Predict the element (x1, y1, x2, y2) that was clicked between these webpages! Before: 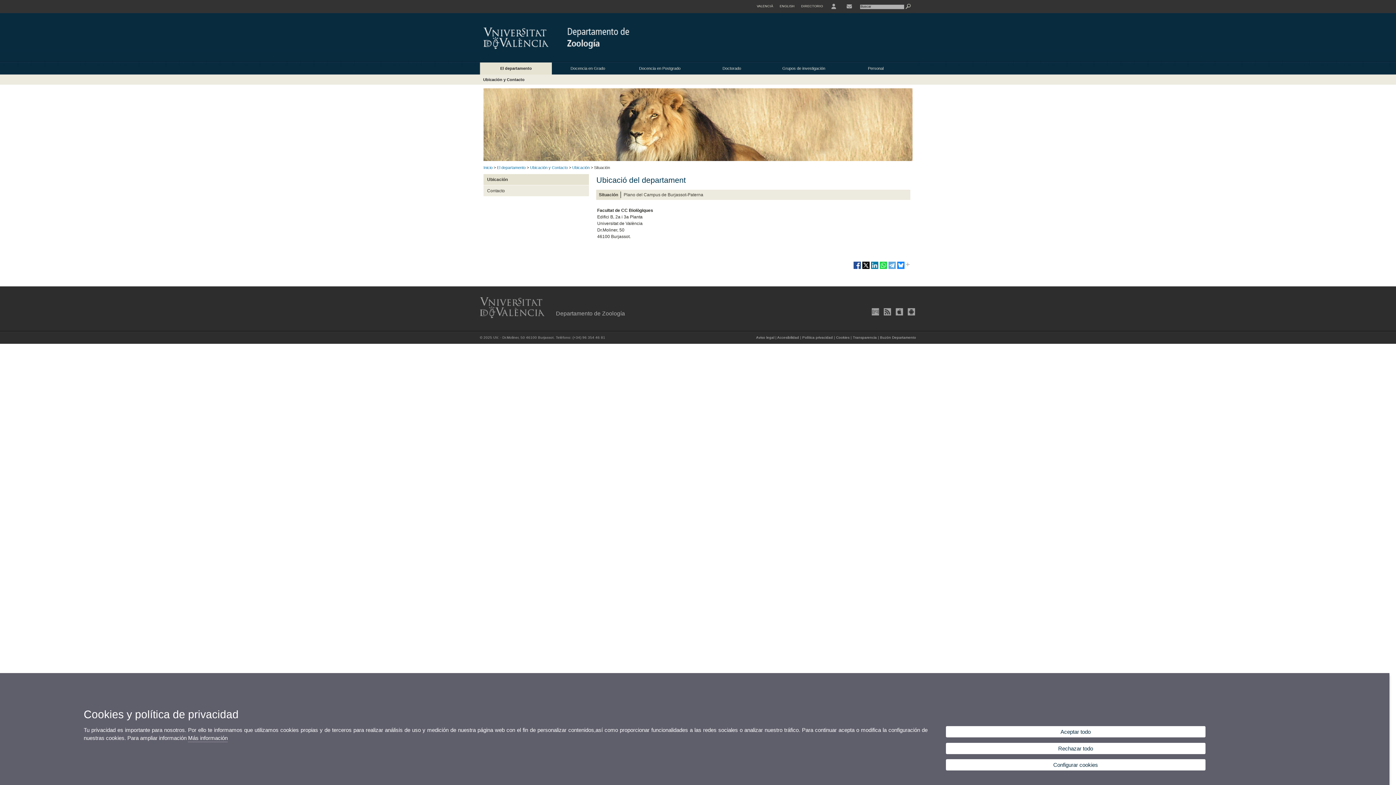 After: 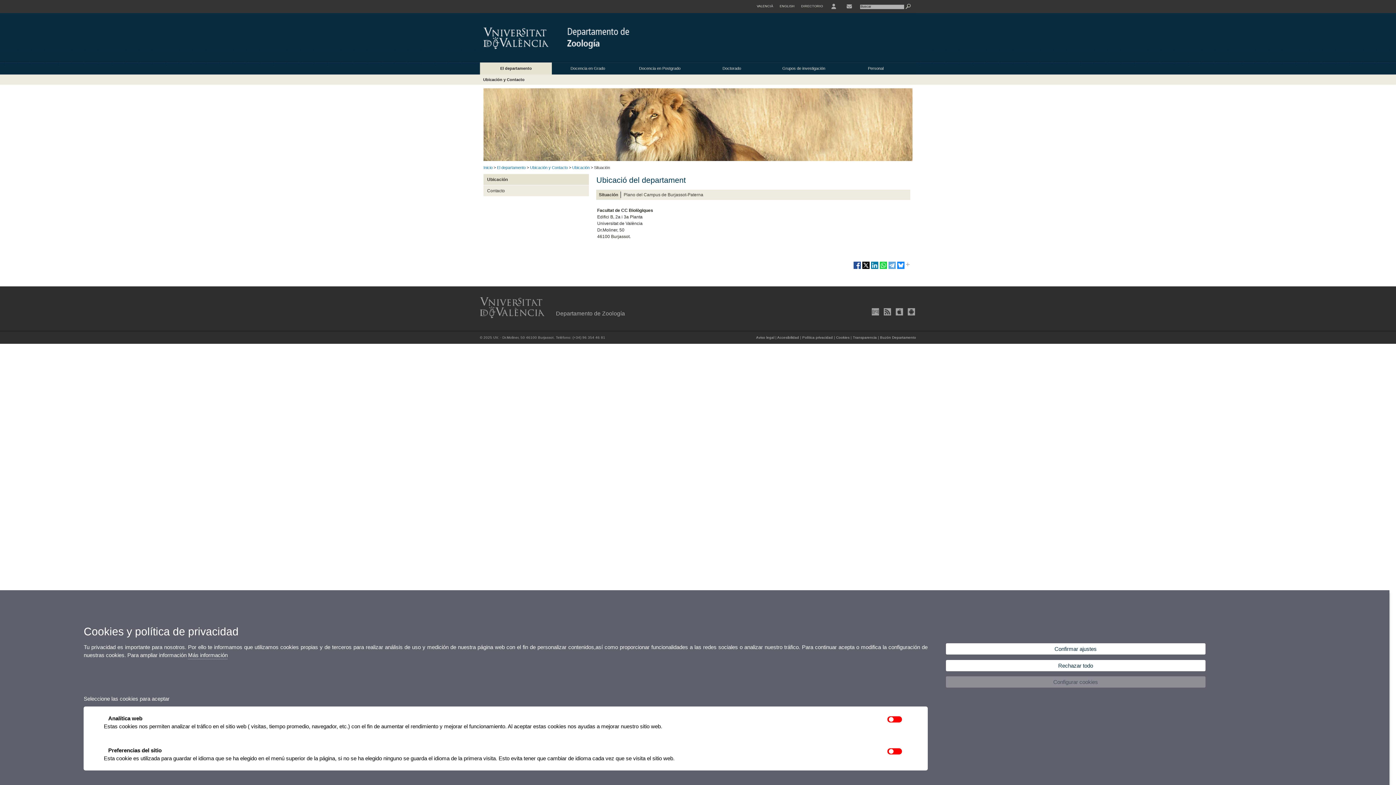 Action: label: Configurar cookies bbox: (946, 759, 1205, 770)